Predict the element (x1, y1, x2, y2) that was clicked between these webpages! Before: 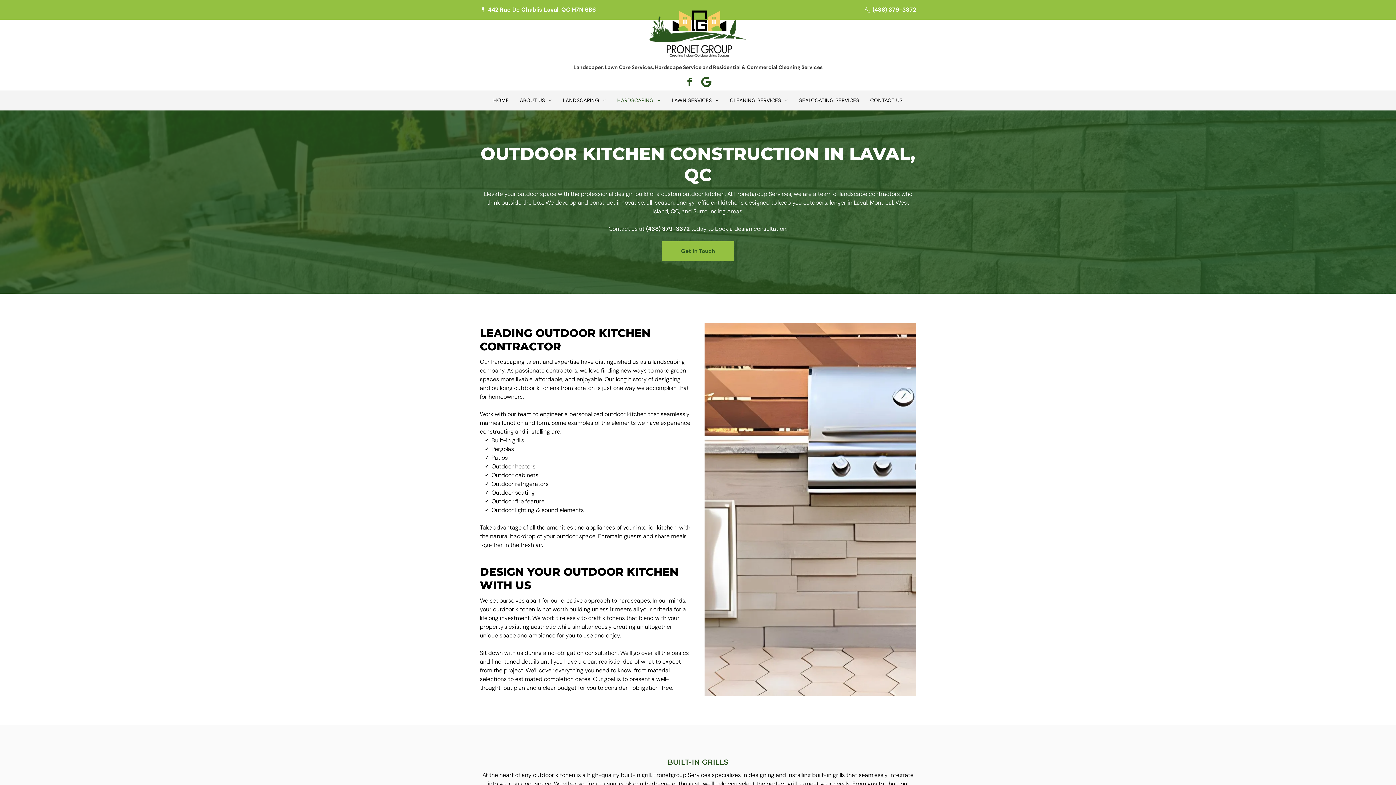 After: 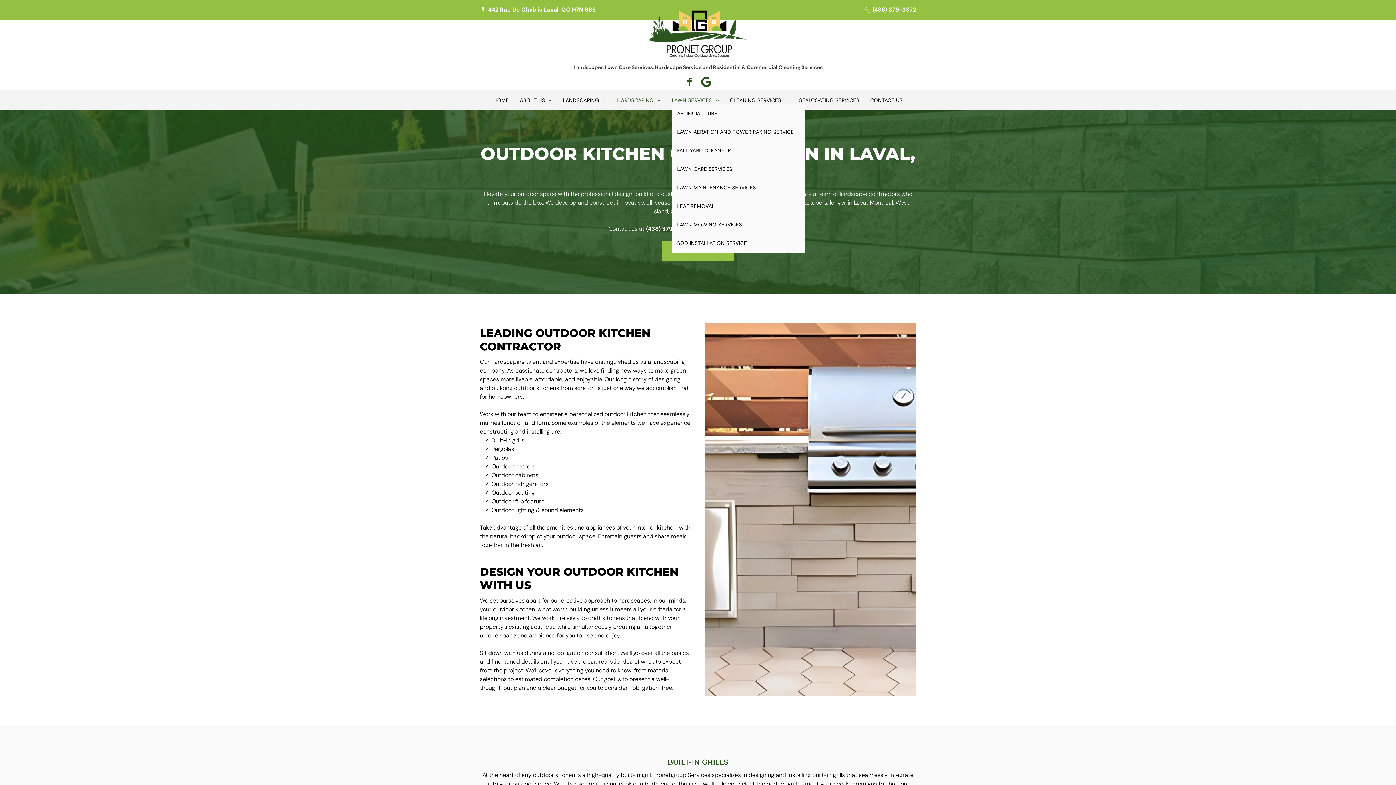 Action: label: LAWN SERVICES bbox: (666, 96, 724, 104)